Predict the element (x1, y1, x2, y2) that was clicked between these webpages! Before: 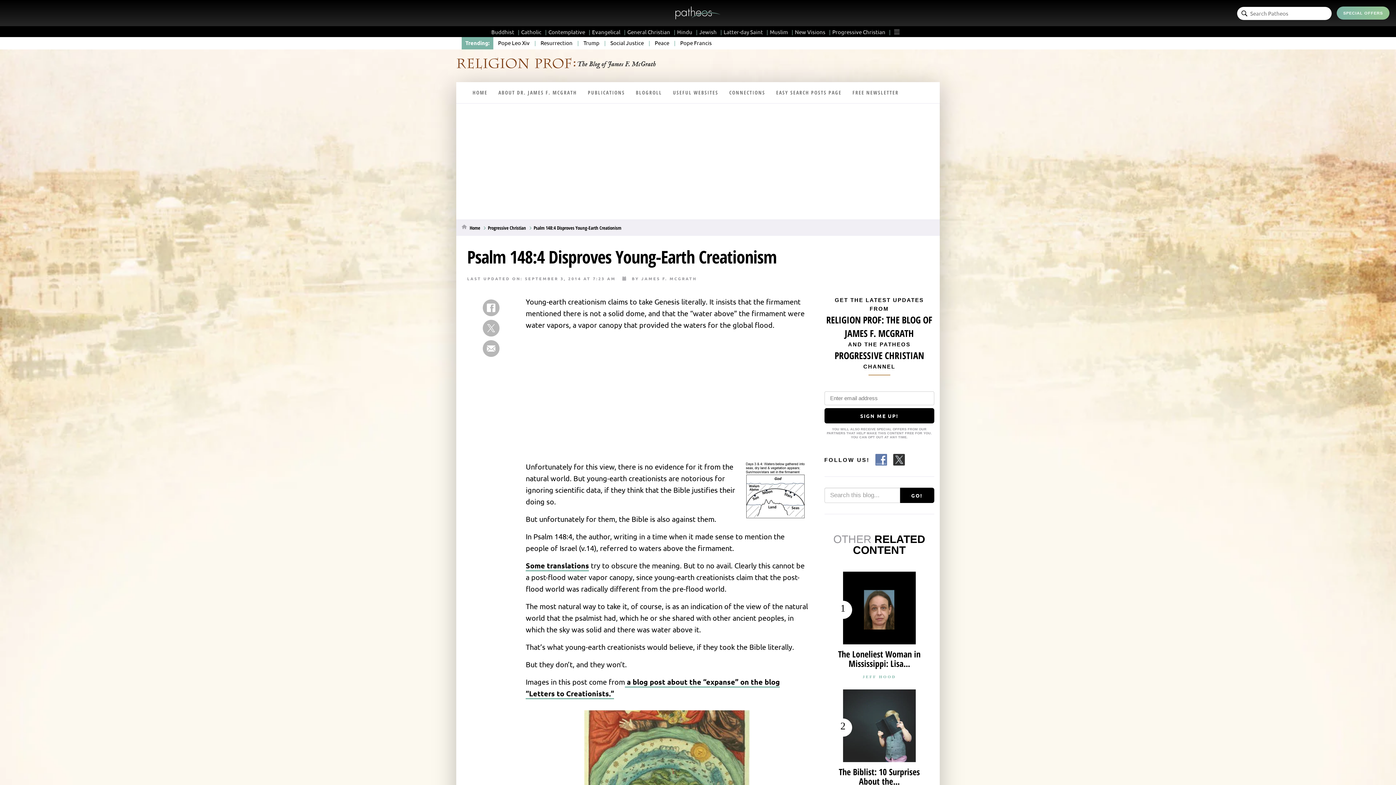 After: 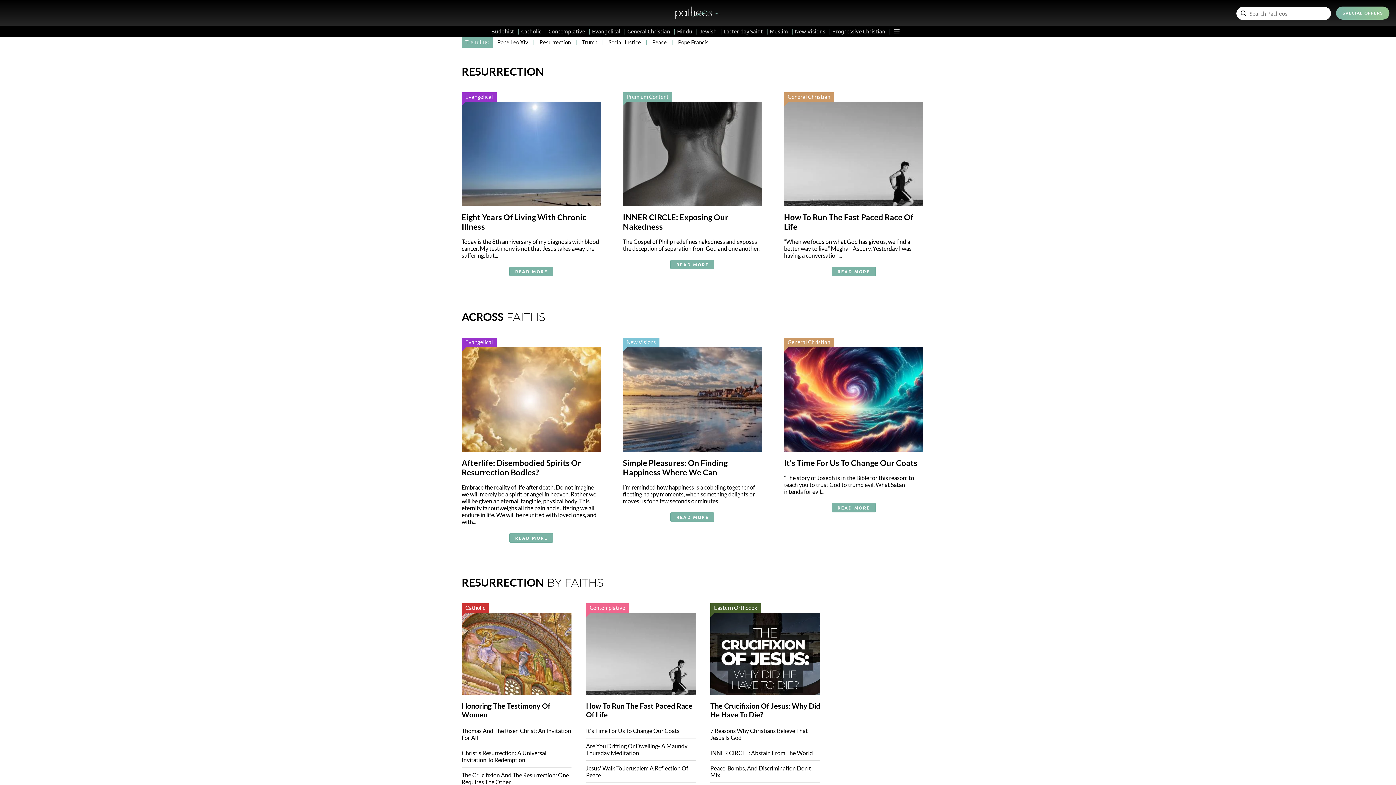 Action: bbox: (540, 39, 572, 46) label: Resurrection